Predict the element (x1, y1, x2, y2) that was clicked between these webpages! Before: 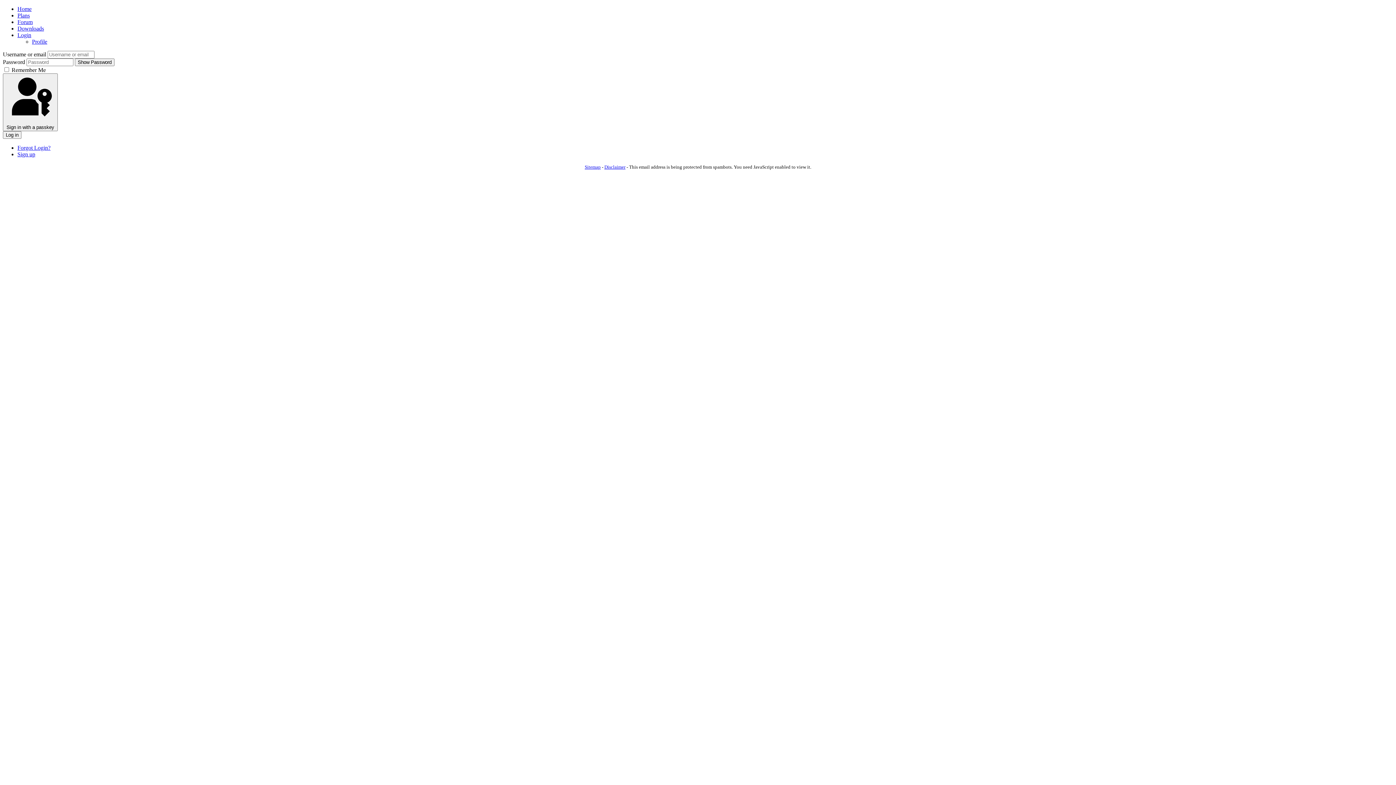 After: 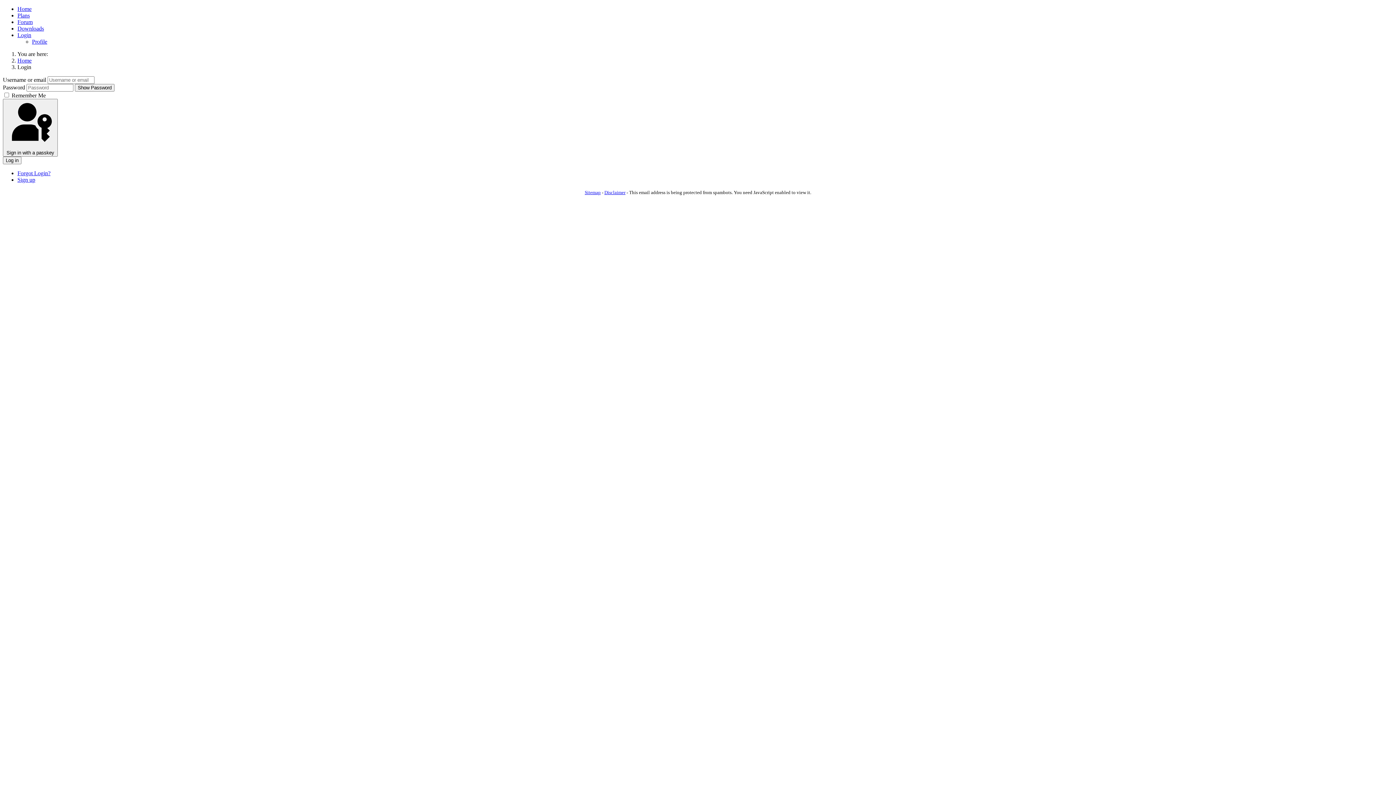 Action: bbox: (17, 32, 31, 38) label: Login